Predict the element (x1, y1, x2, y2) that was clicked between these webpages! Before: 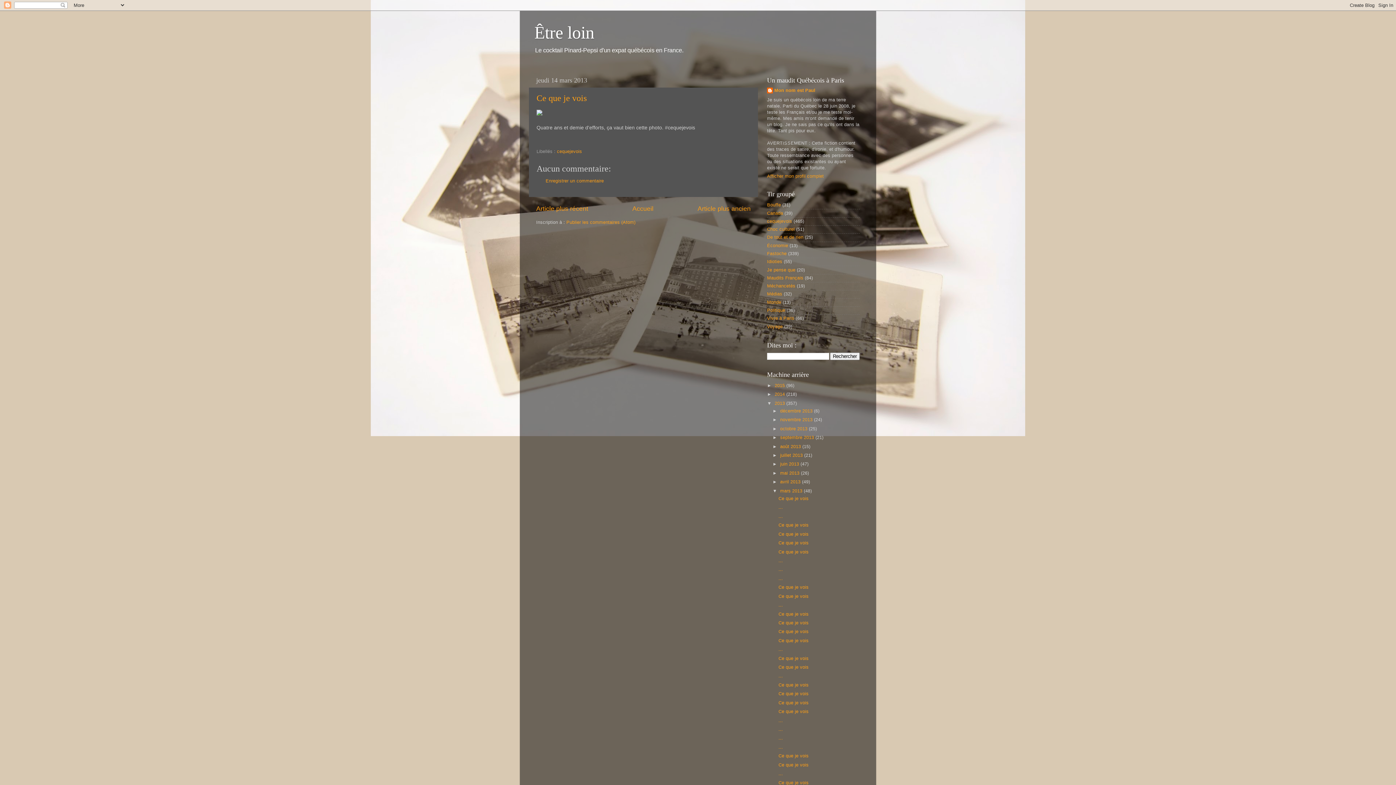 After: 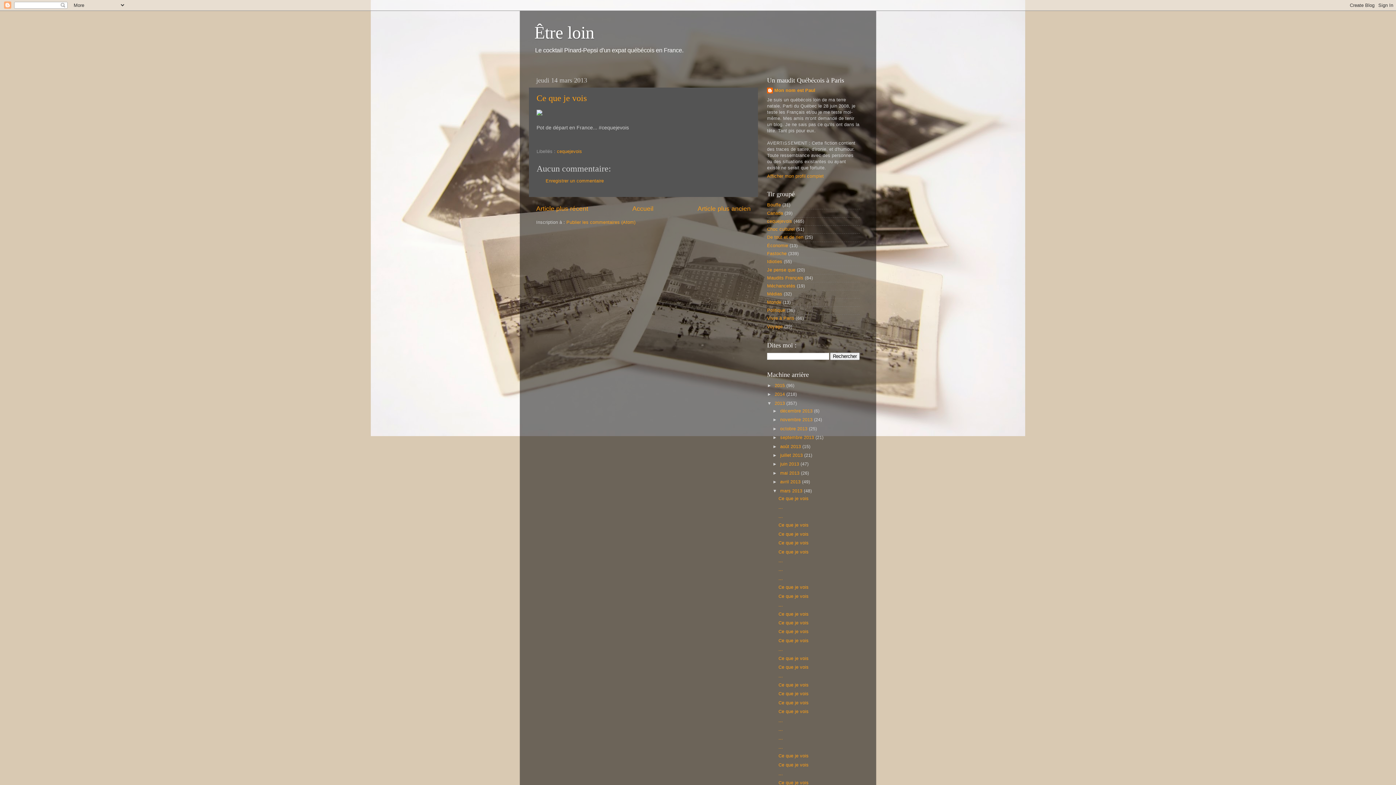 Action: label: Ce que je vois bbox: (778, 709, 808, 714)